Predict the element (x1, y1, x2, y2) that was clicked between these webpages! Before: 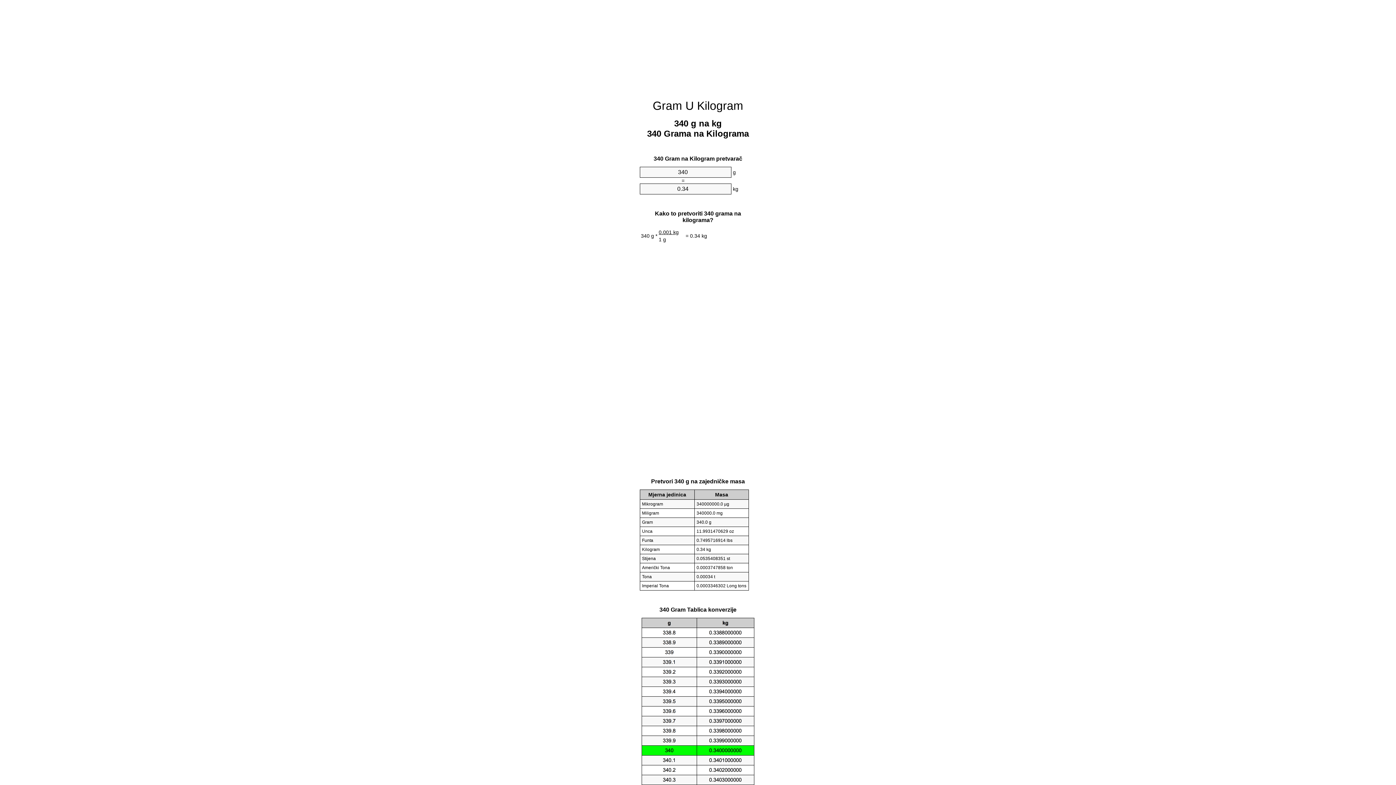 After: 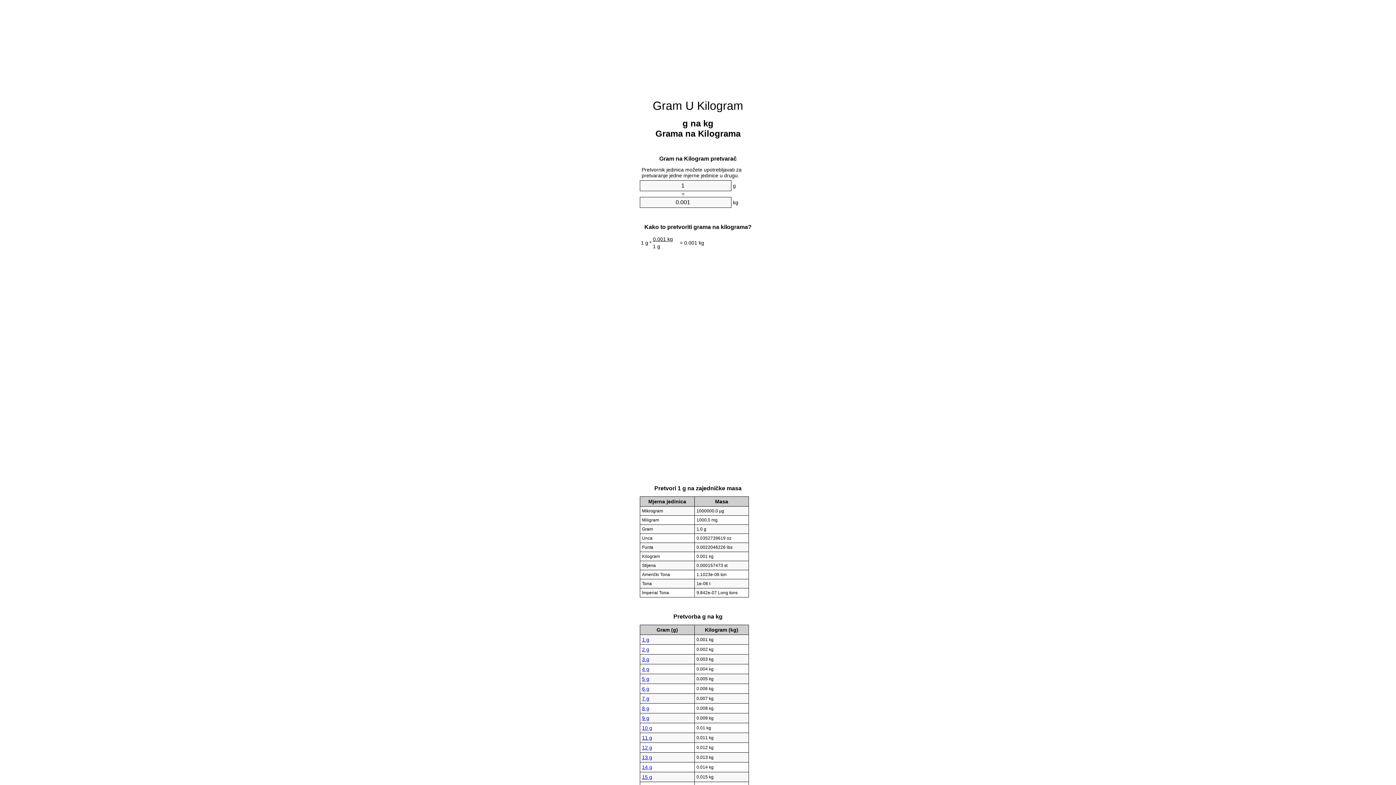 Action: bbox: (652, 99, 743, 112) label: Gram U Kilogram